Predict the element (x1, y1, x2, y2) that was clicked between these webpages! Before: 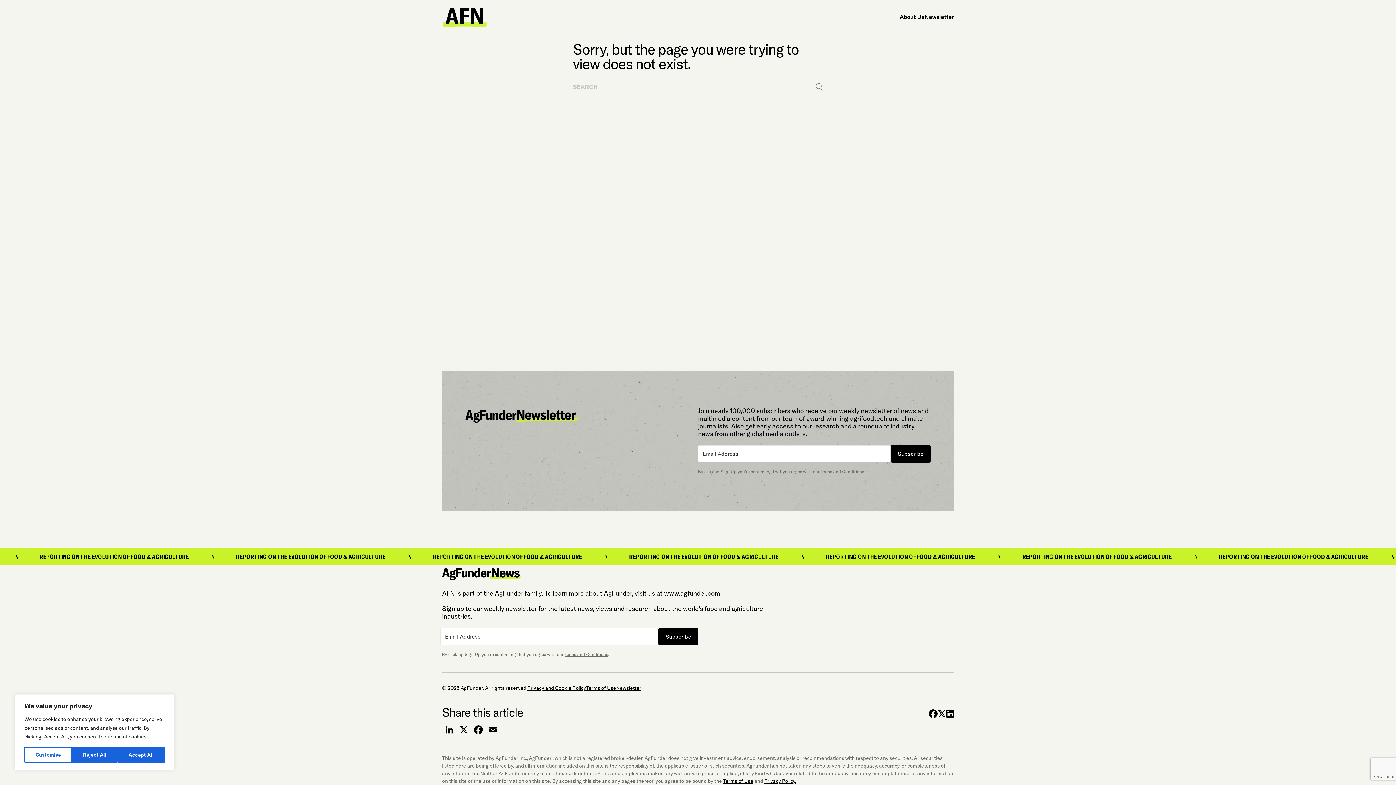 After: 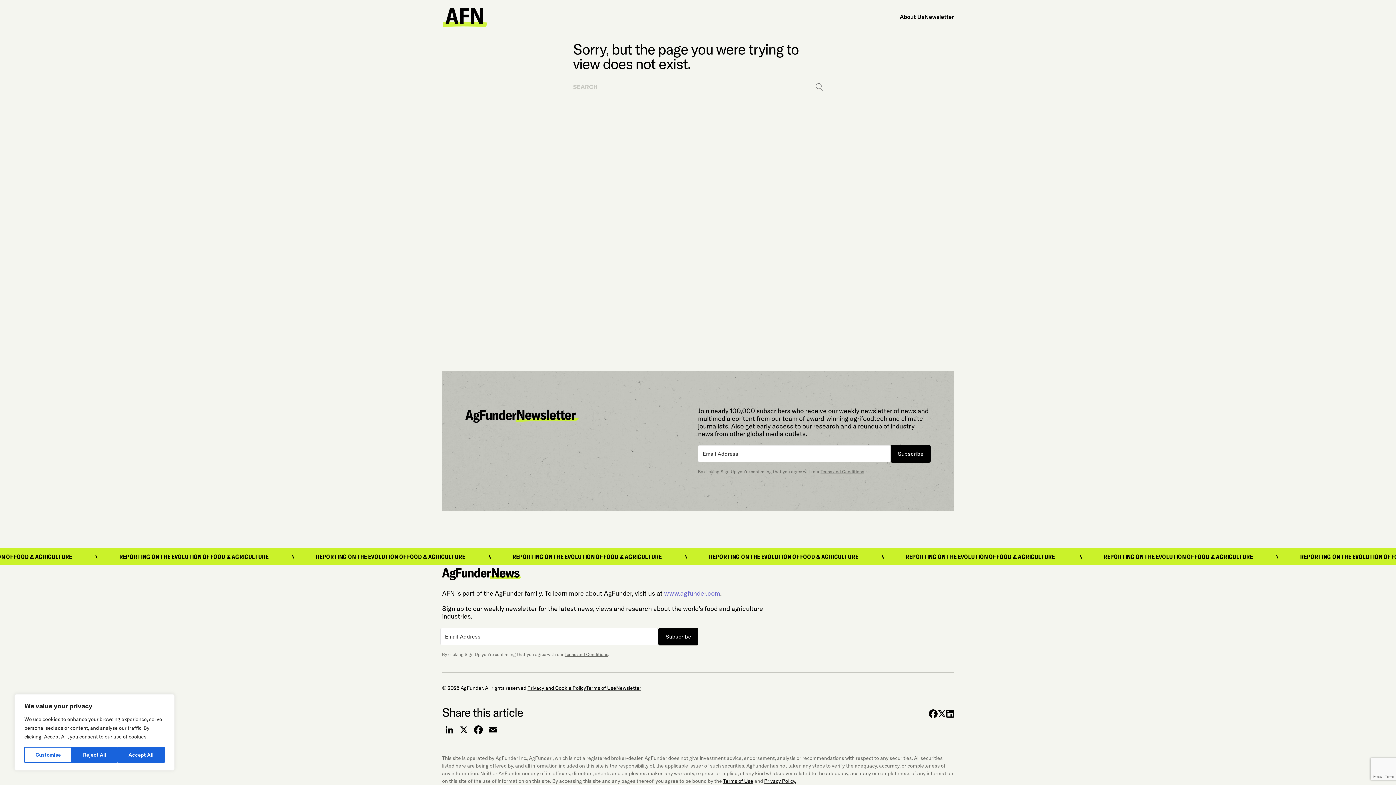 Action: label: www.agfunder.com bbox: (664, 589, 720, 597)